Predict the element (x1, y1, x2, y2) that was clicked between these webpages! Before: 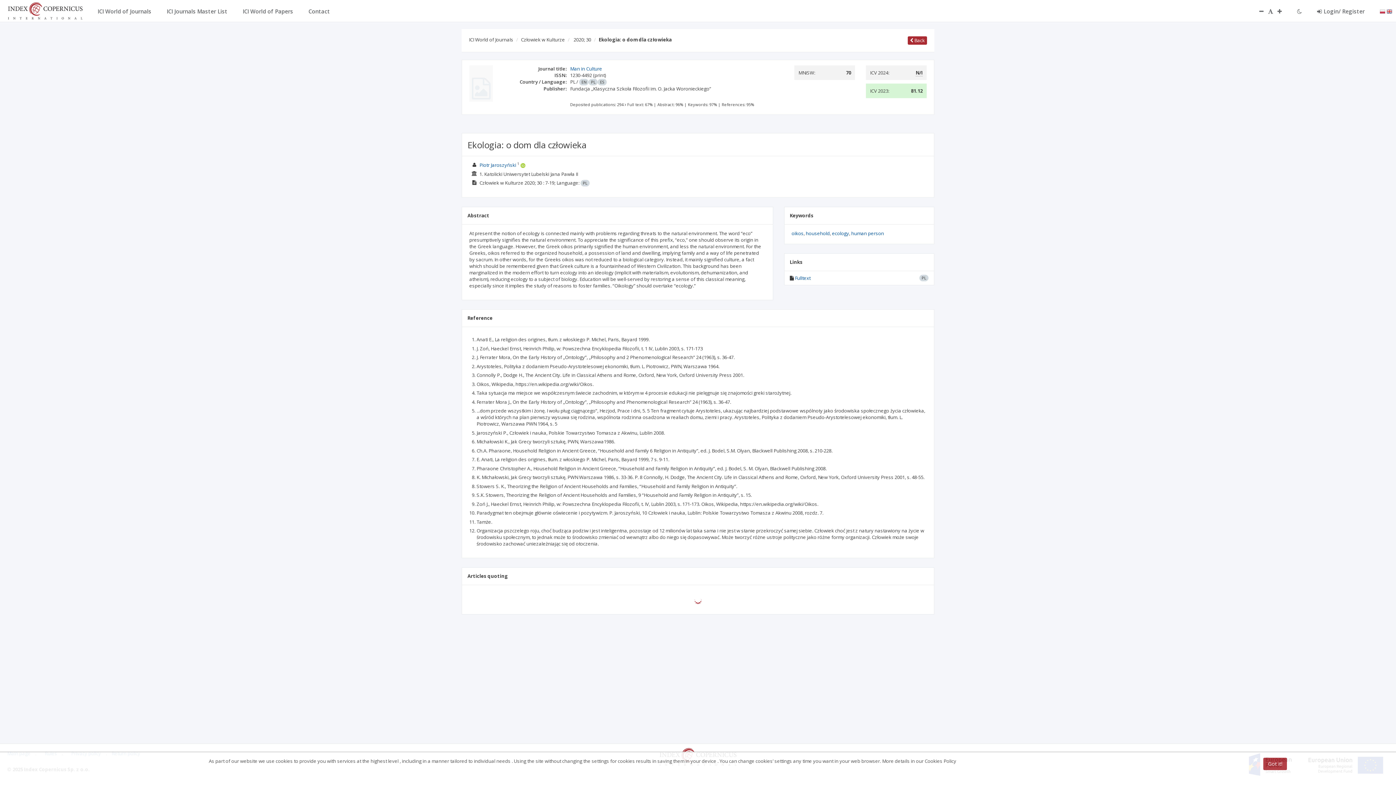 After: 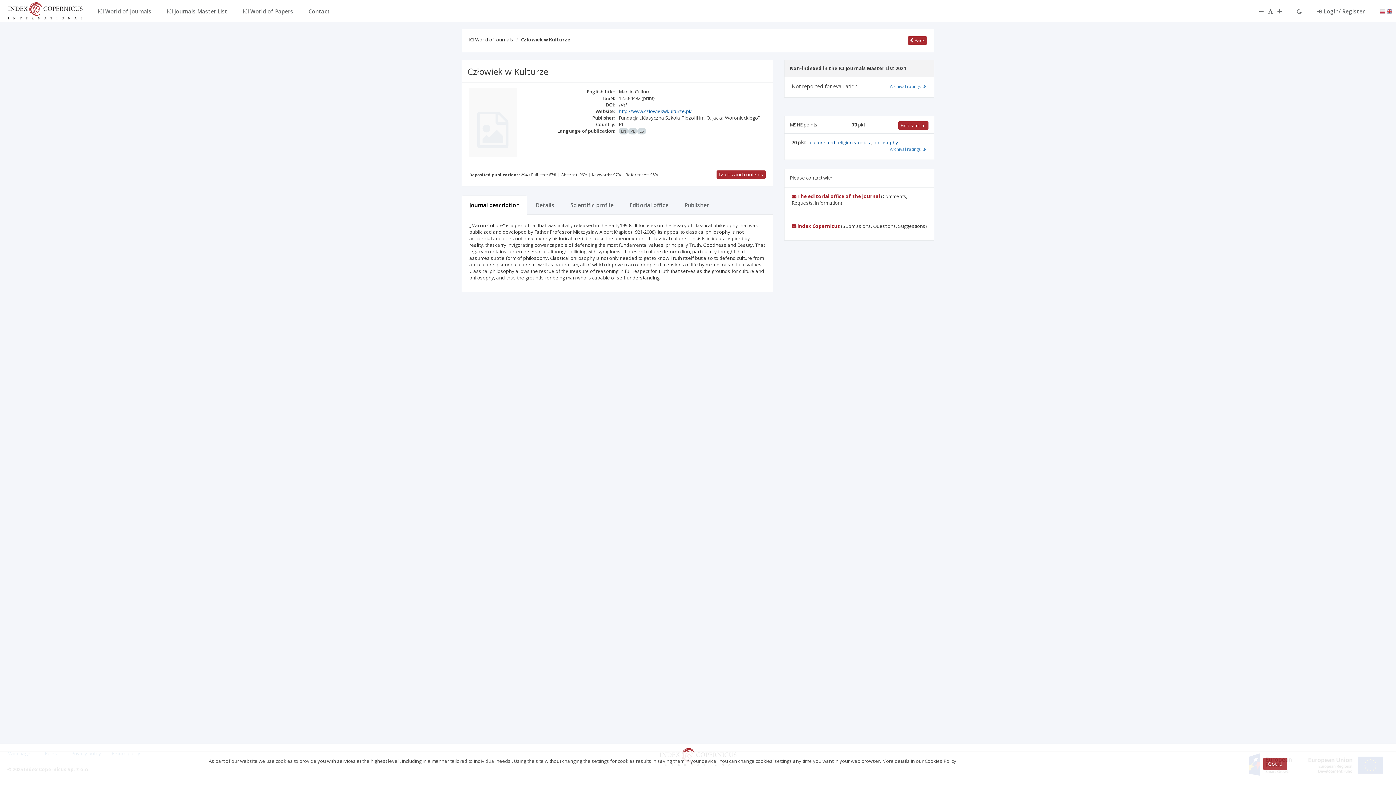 Action: label: Człowiek w Kulturze bbox: (521, 36, 565, 42)